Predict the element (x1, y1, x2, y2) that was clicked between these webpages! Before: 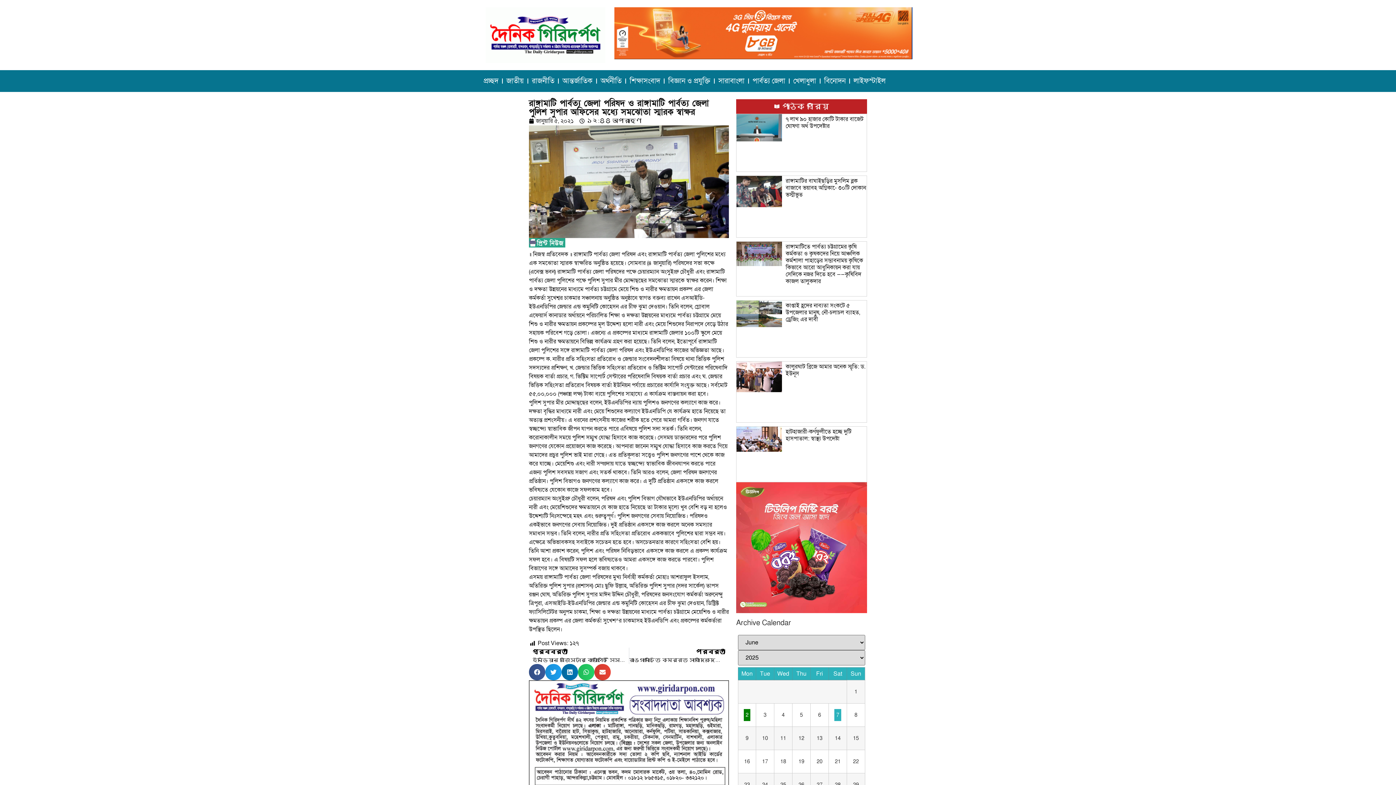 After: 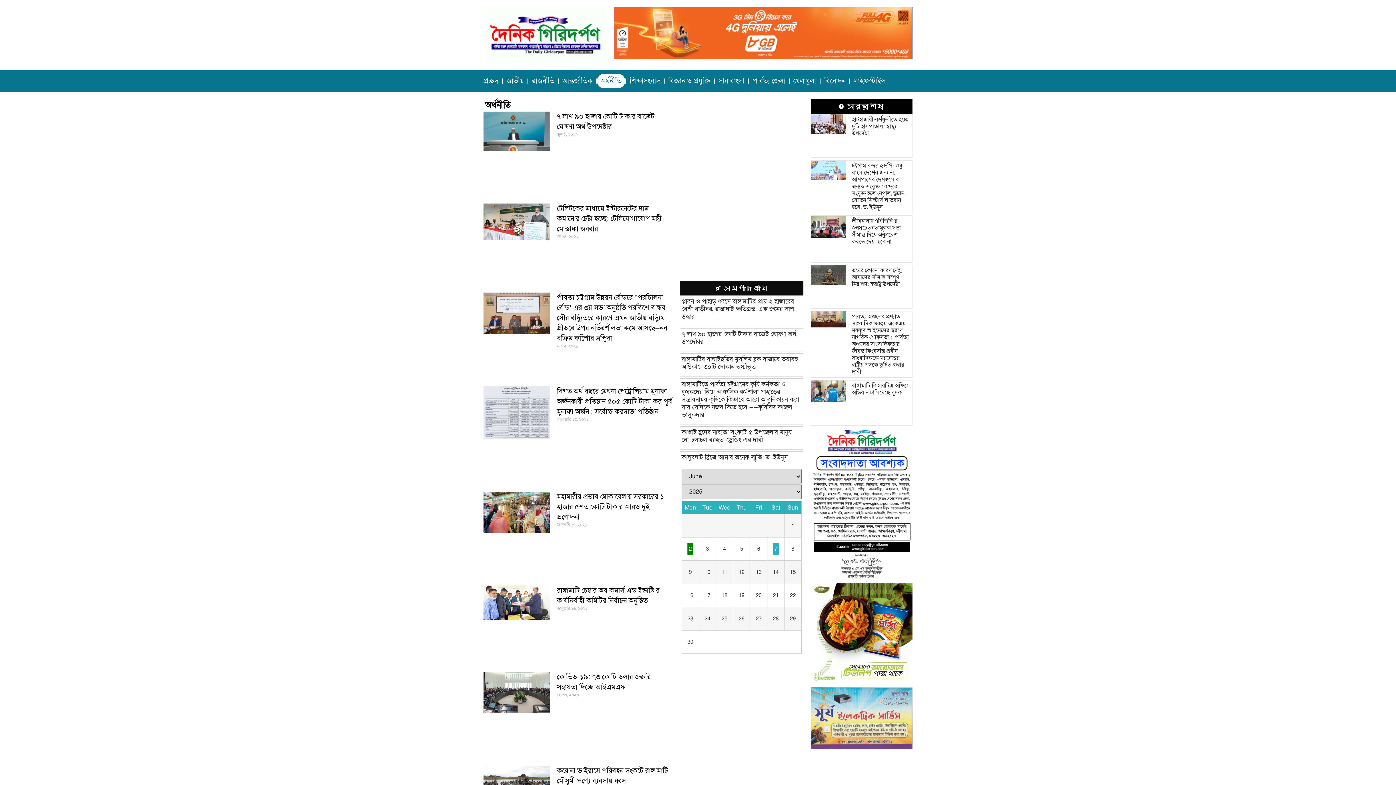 Action: bbox: (597, 73, 625, 88) label: অর্থনীতি